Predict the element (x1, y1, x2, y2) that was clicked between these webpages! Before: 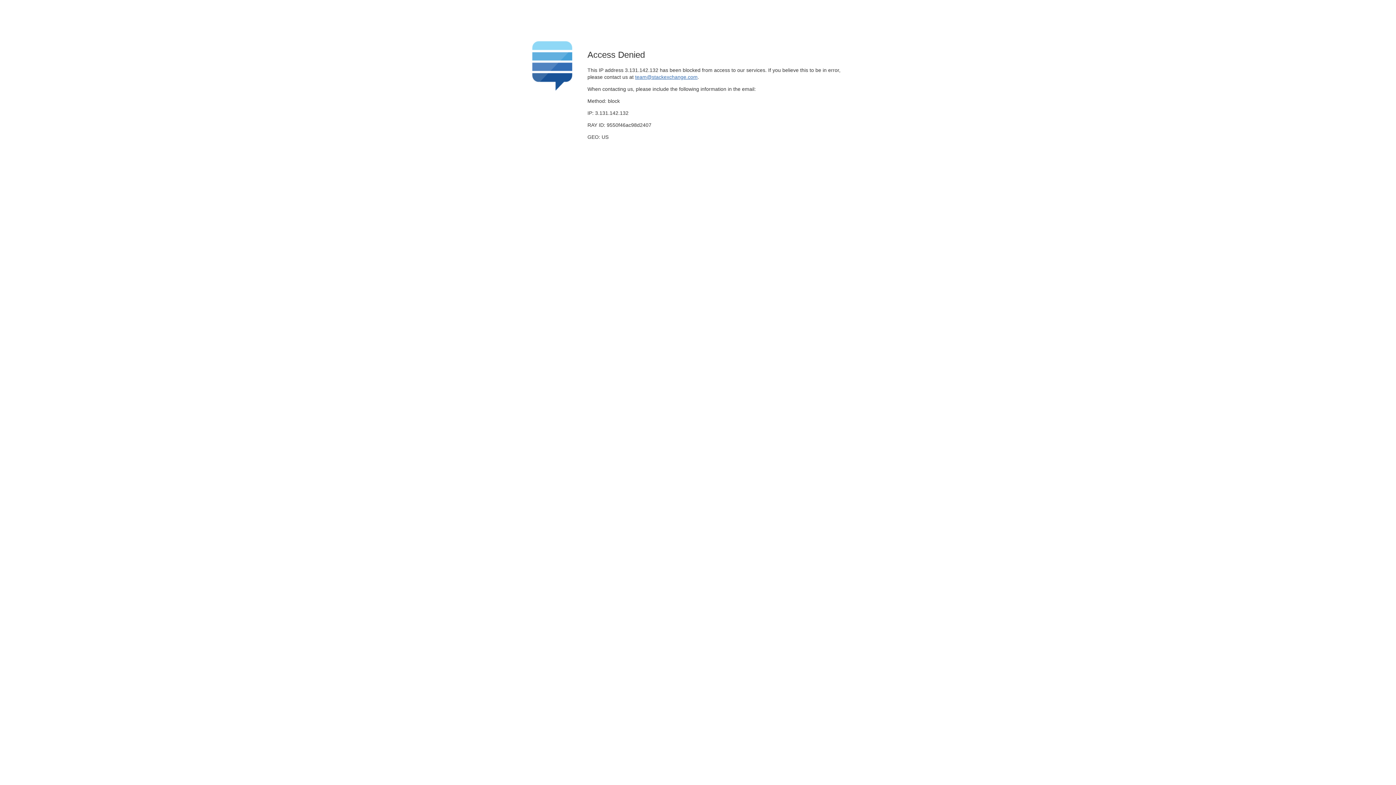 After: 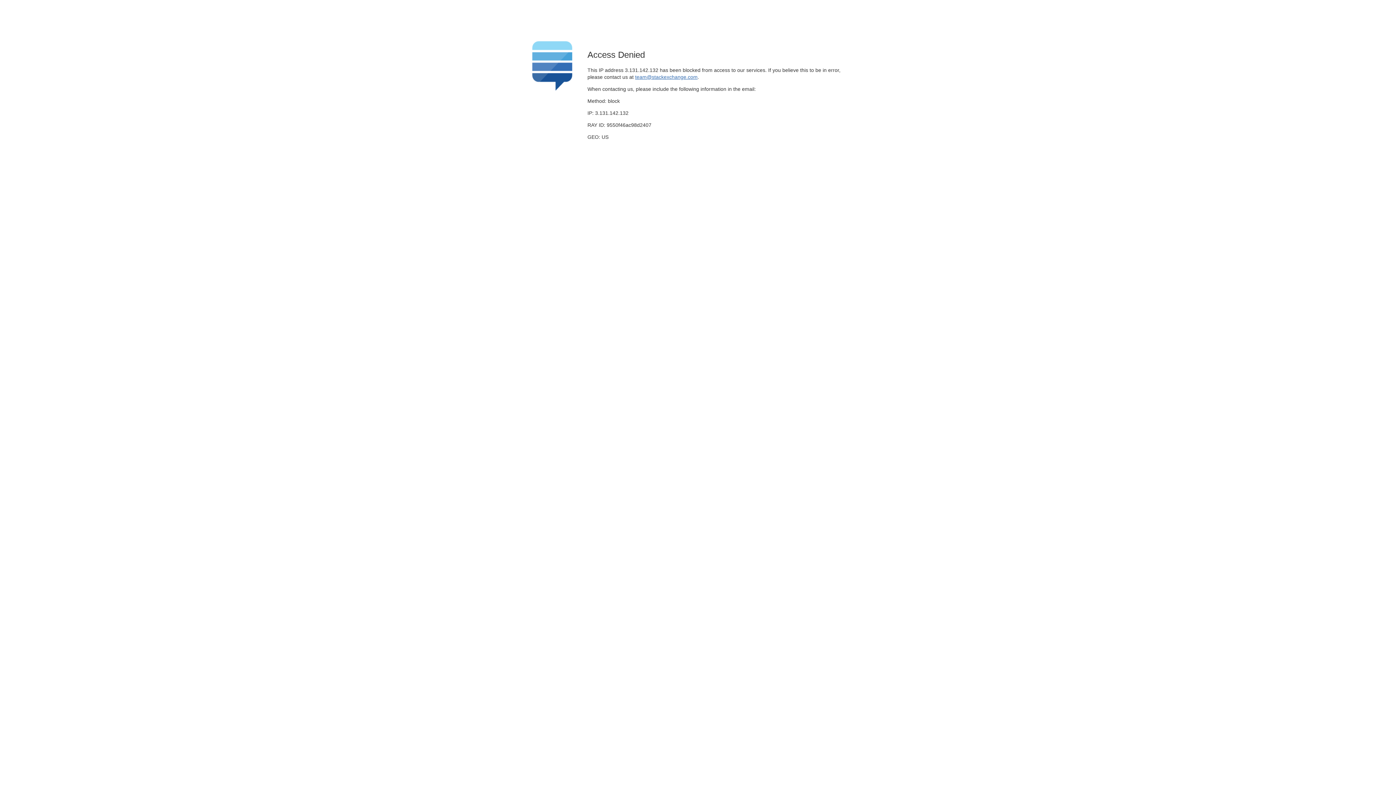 Action: label: team@stackexchange.com bbox: (635, 74, 697, 79)